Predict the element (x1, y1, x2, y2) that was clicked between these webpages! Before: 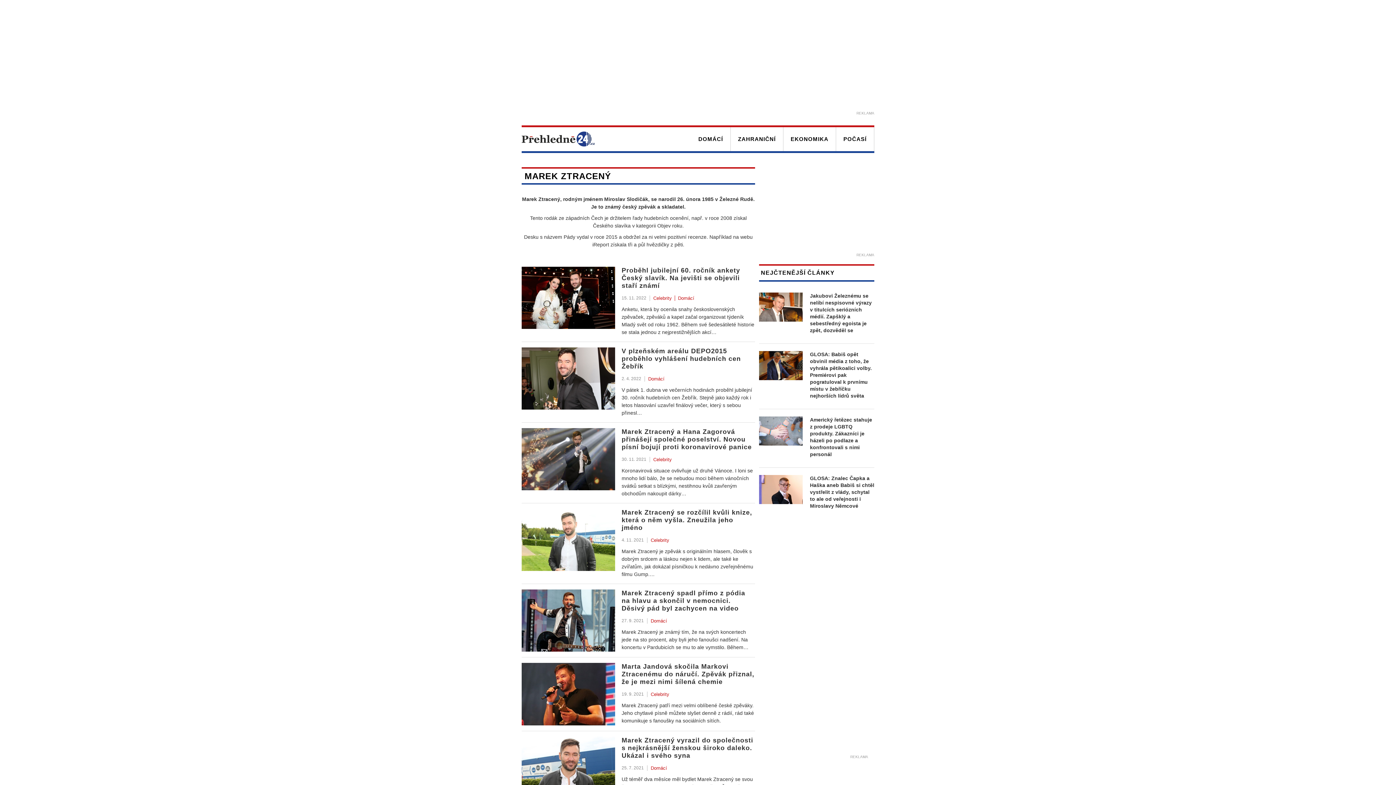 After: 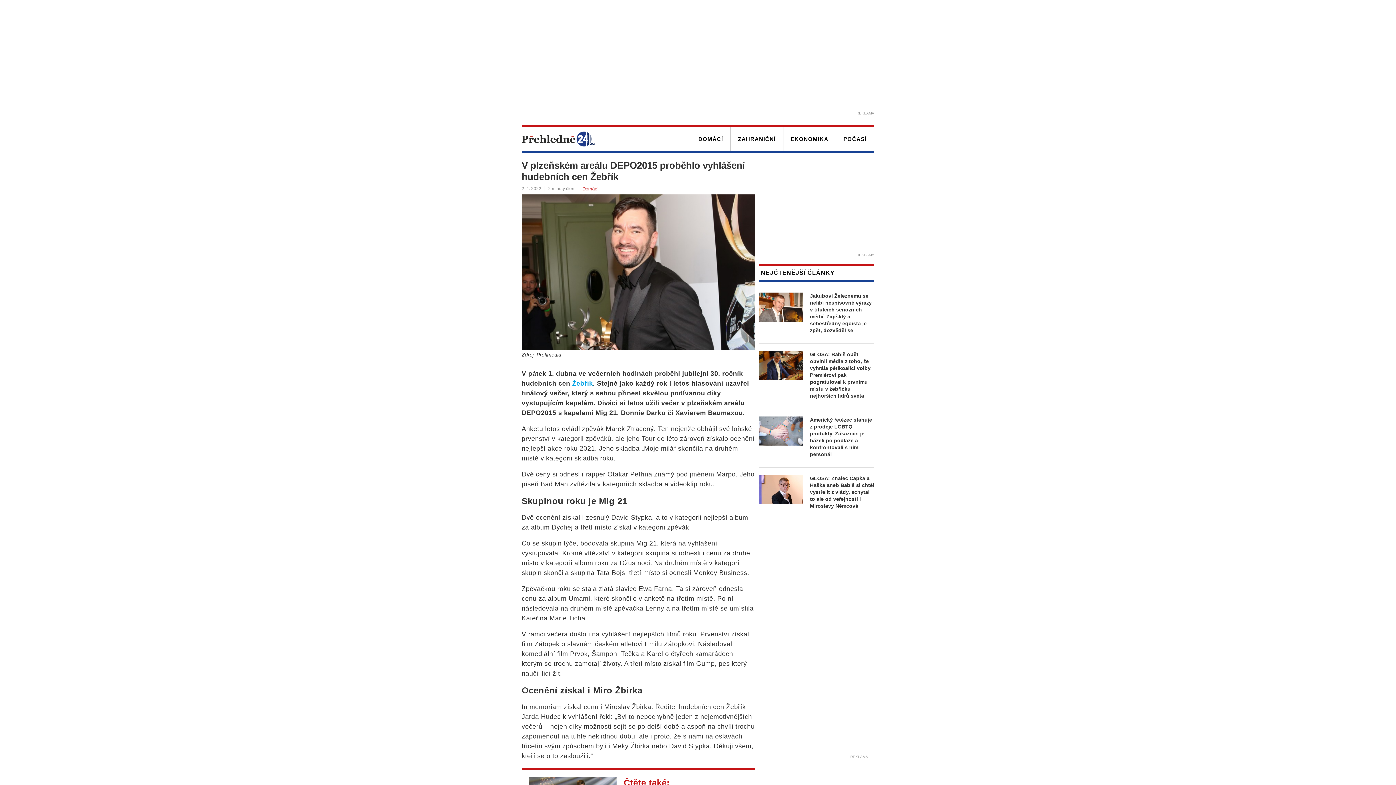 Action: bbox: (621, 347, 741, 370) label: V plzeňském areálu DEPO2015 proběhlo vyhlášení hudebních cen Žebřík